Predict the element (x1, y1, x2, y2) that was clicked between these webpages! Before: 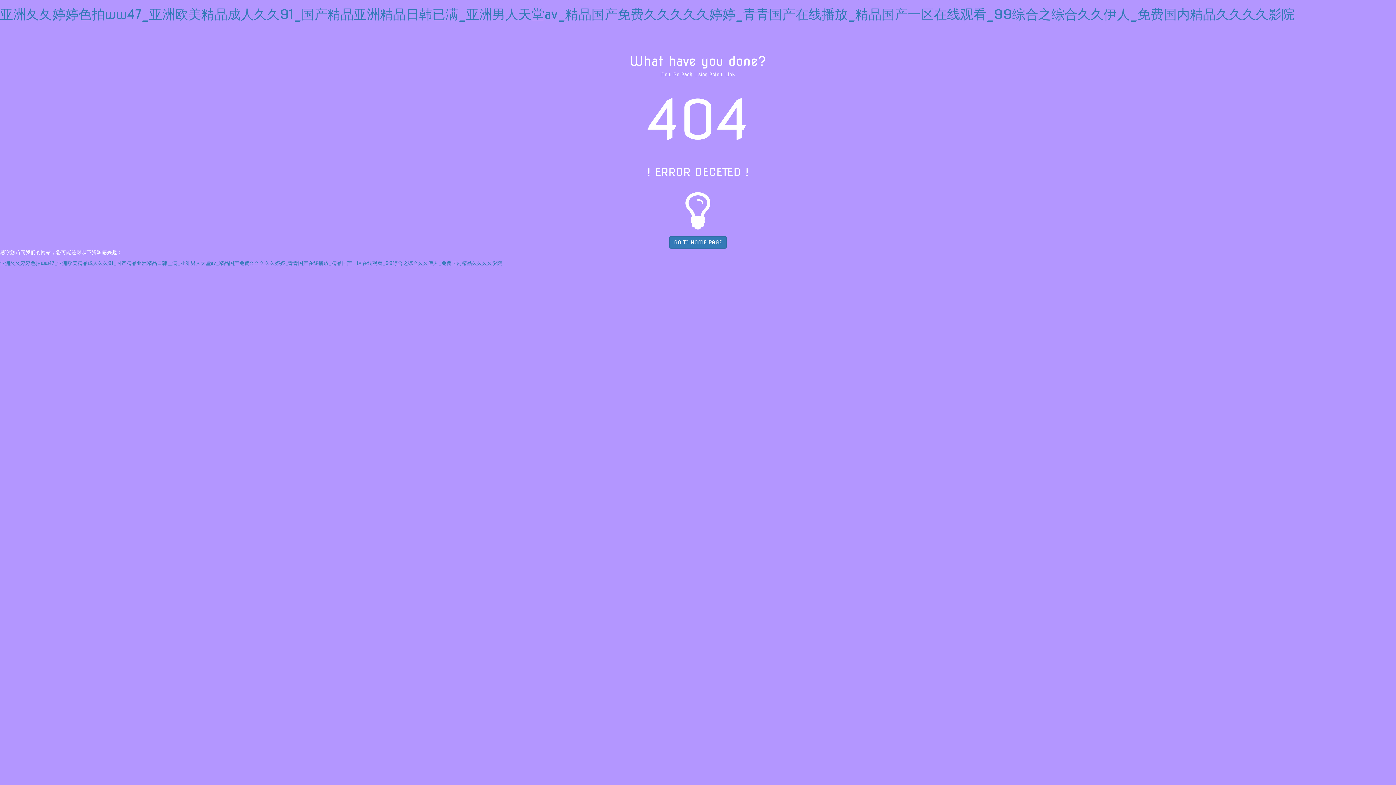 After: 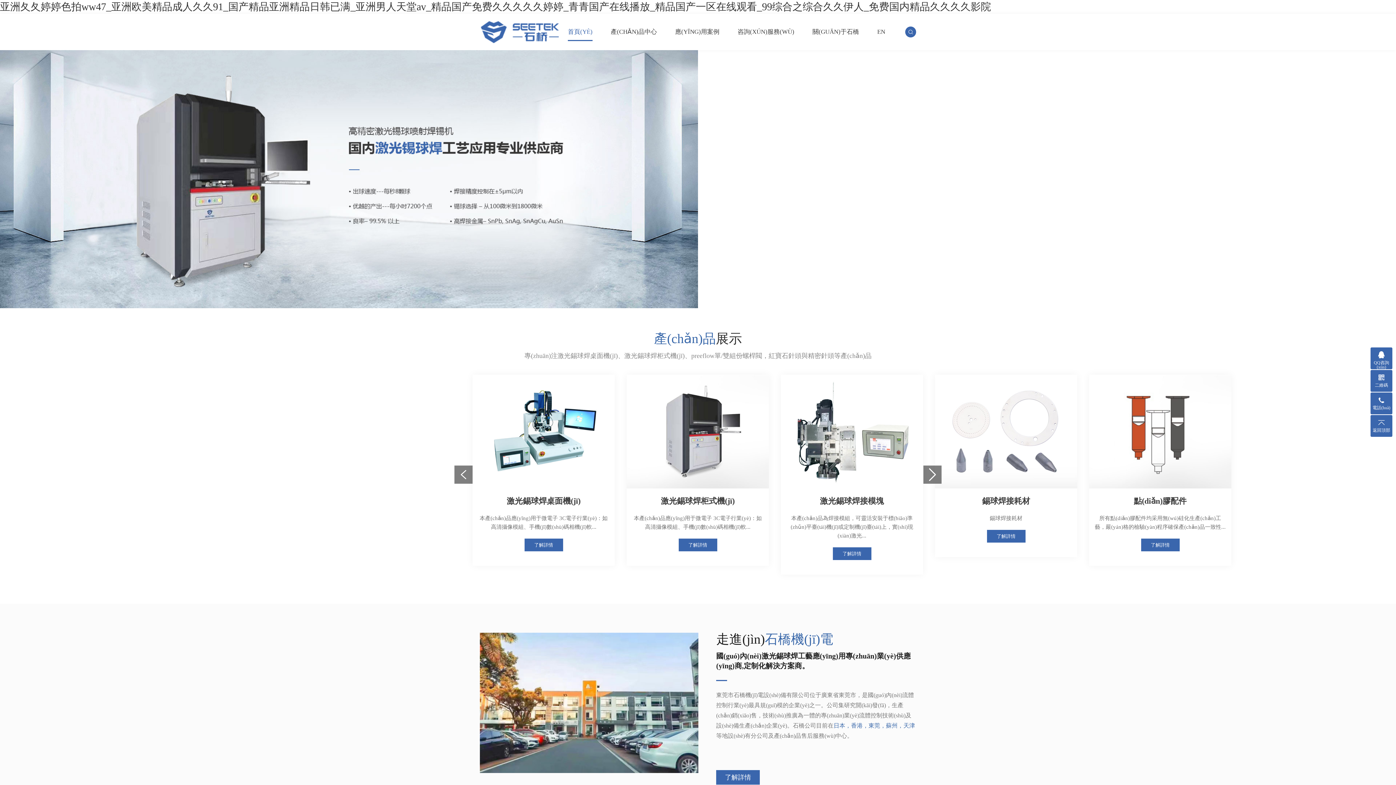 Action: bbox: (669, 236, 726, 248) label: GO TO HOME PAGE